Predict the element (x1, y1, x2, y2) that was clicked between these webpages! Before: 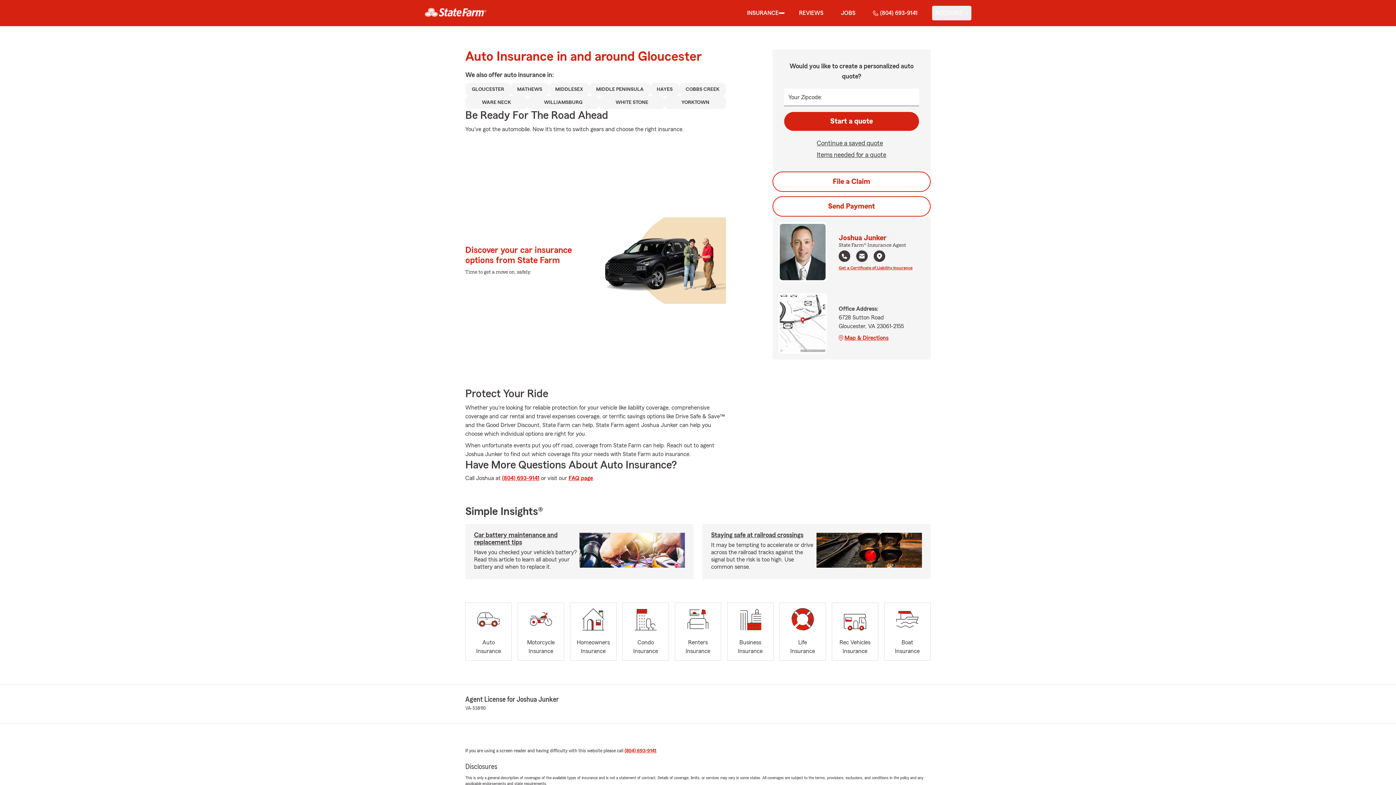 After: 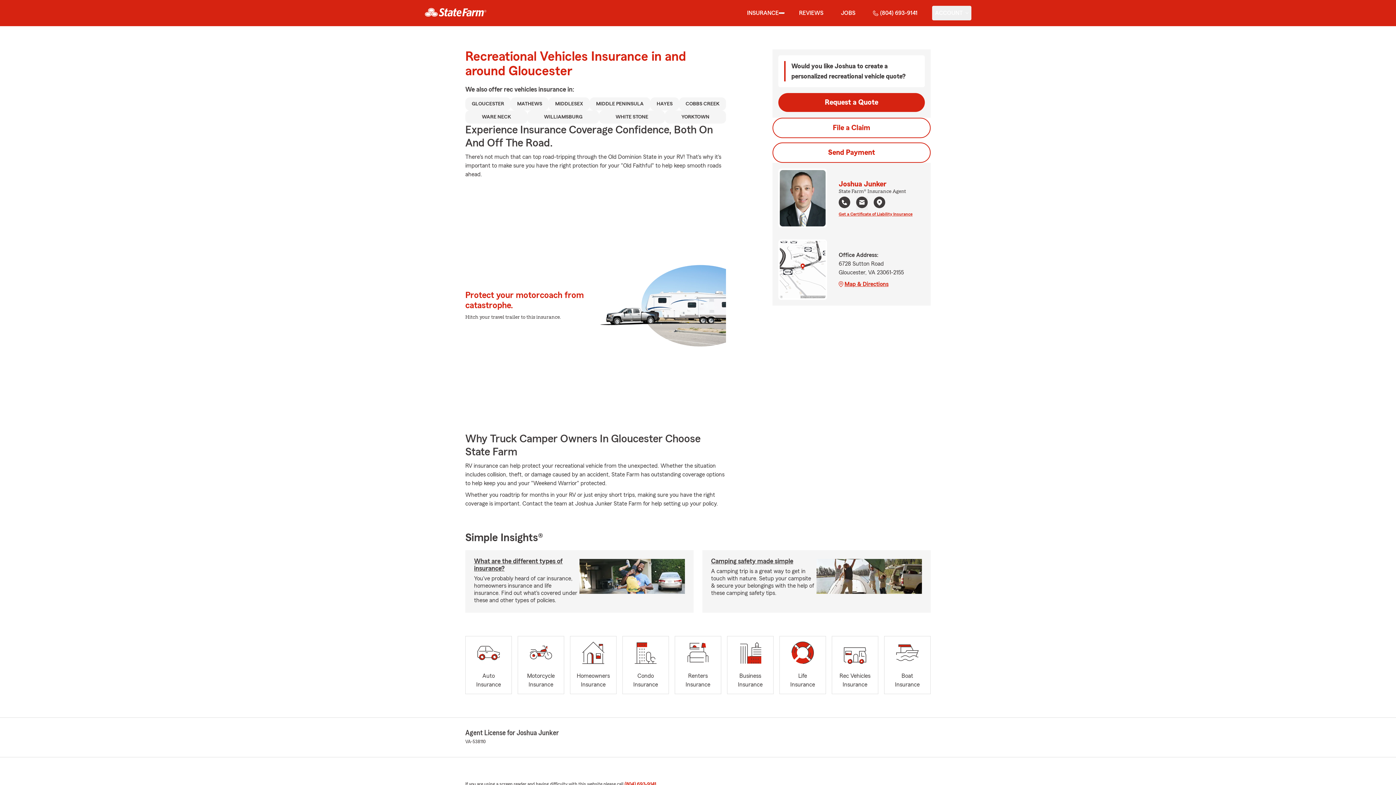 Action: bbox: (831, 602, 878, 661) label: Rec Vehicles
Insurance